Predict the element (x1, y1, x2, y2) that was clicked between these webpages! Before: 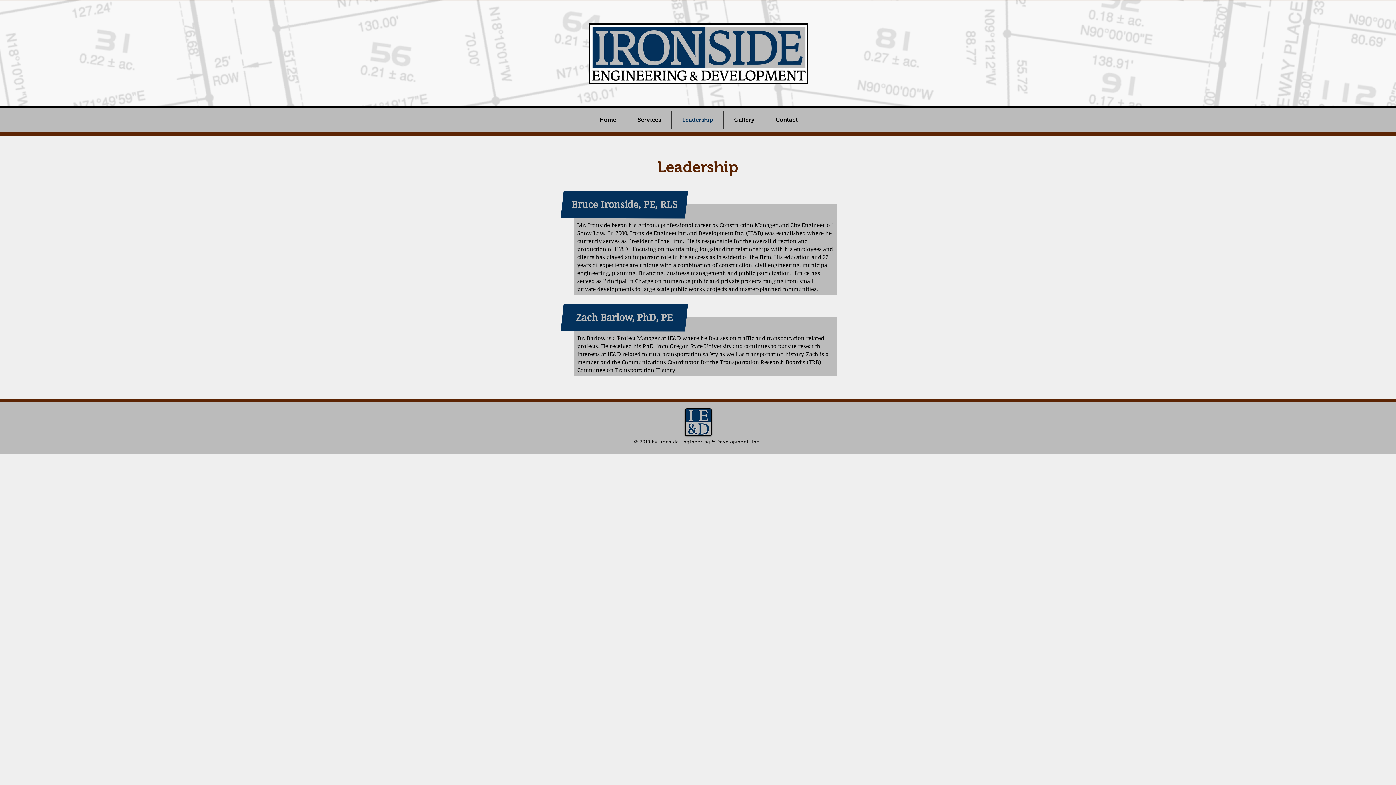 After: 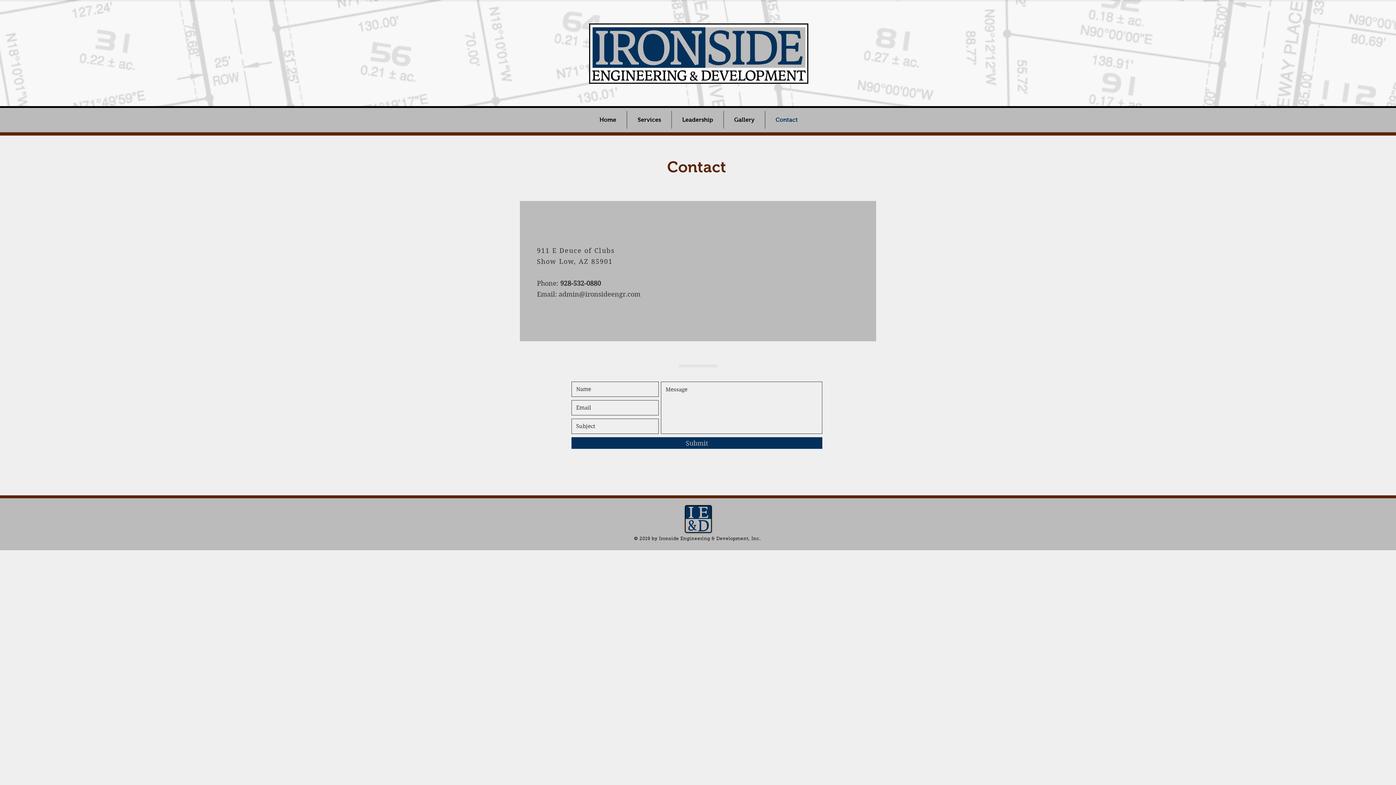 Action: label: Contact bbox: (765, 110, 808, 128)